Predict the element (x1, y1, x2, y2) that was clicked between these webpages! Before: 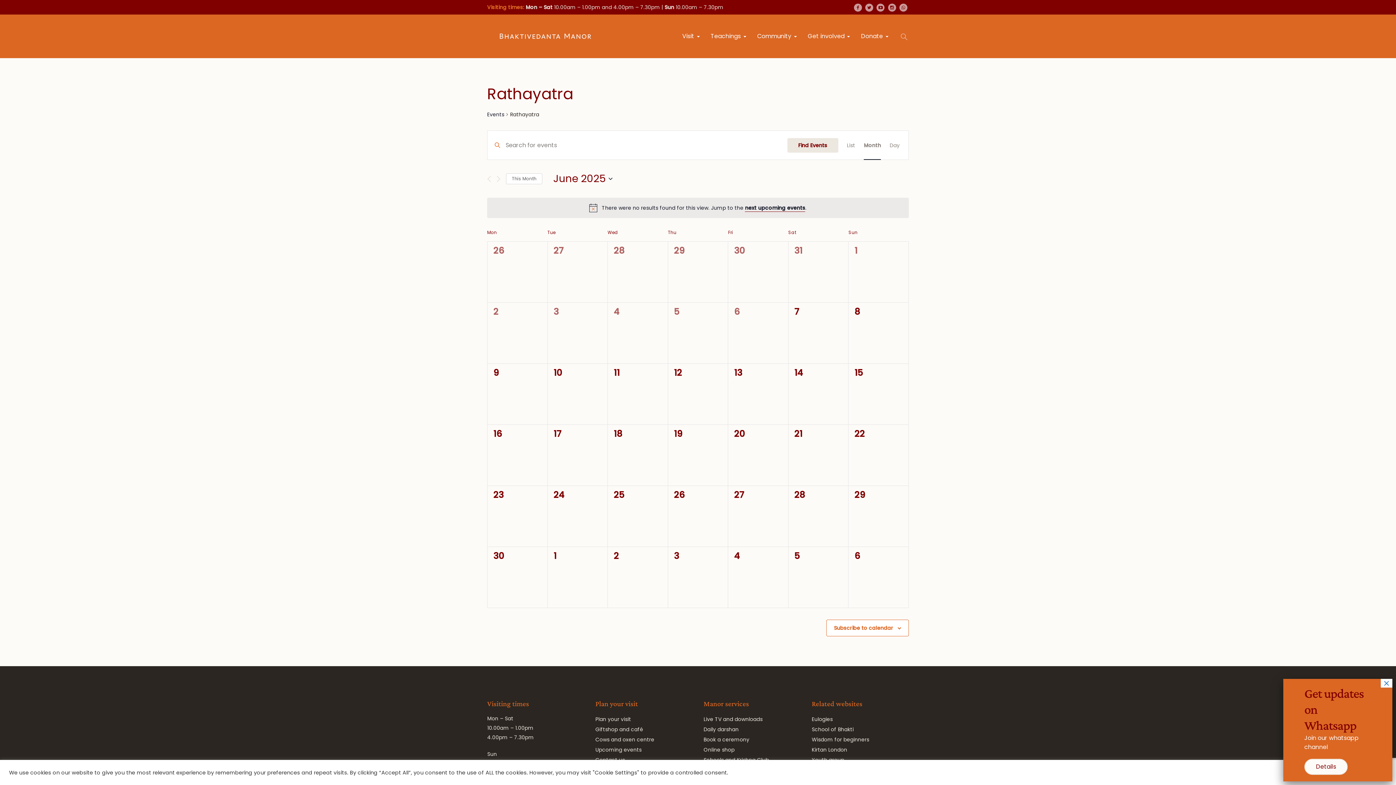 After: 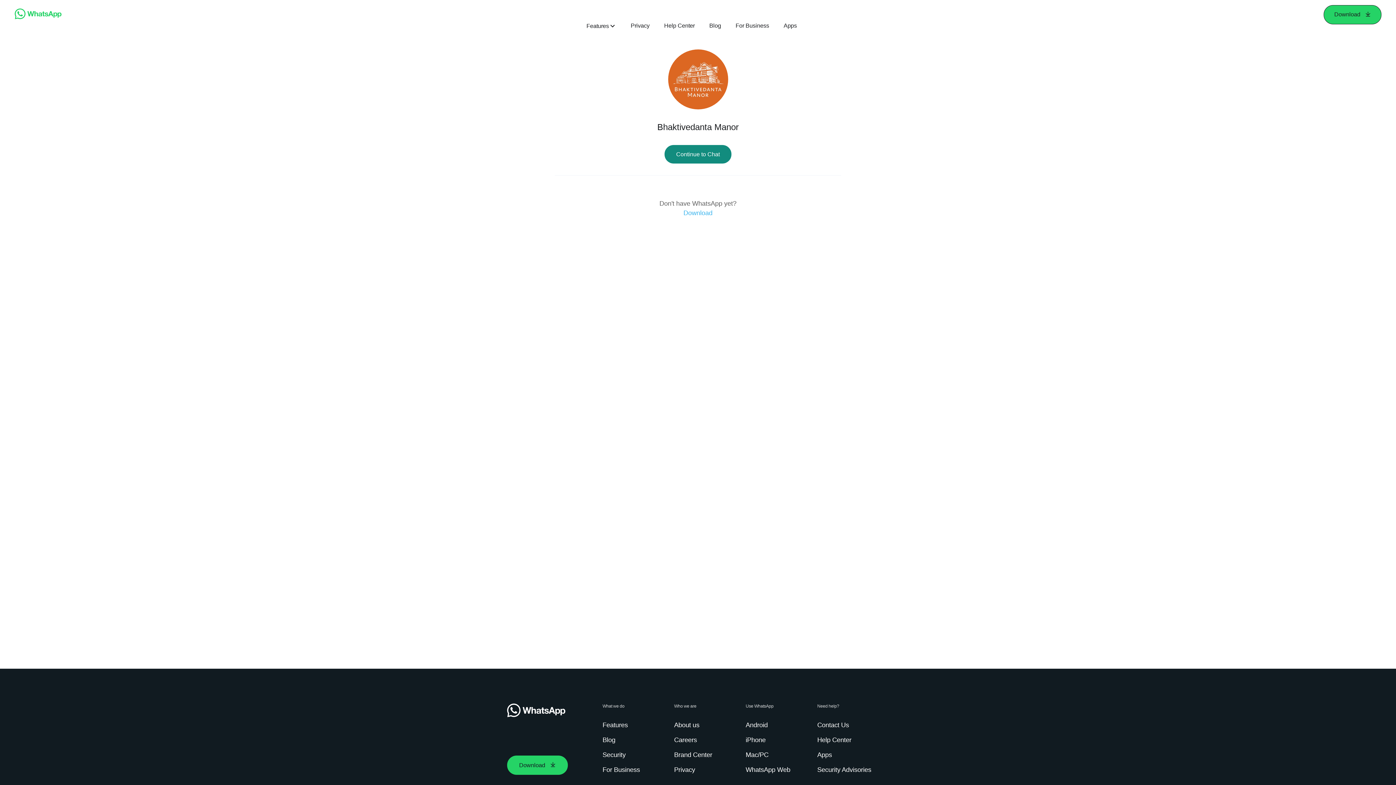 Action: bbox: (899, 3, 907, 11)